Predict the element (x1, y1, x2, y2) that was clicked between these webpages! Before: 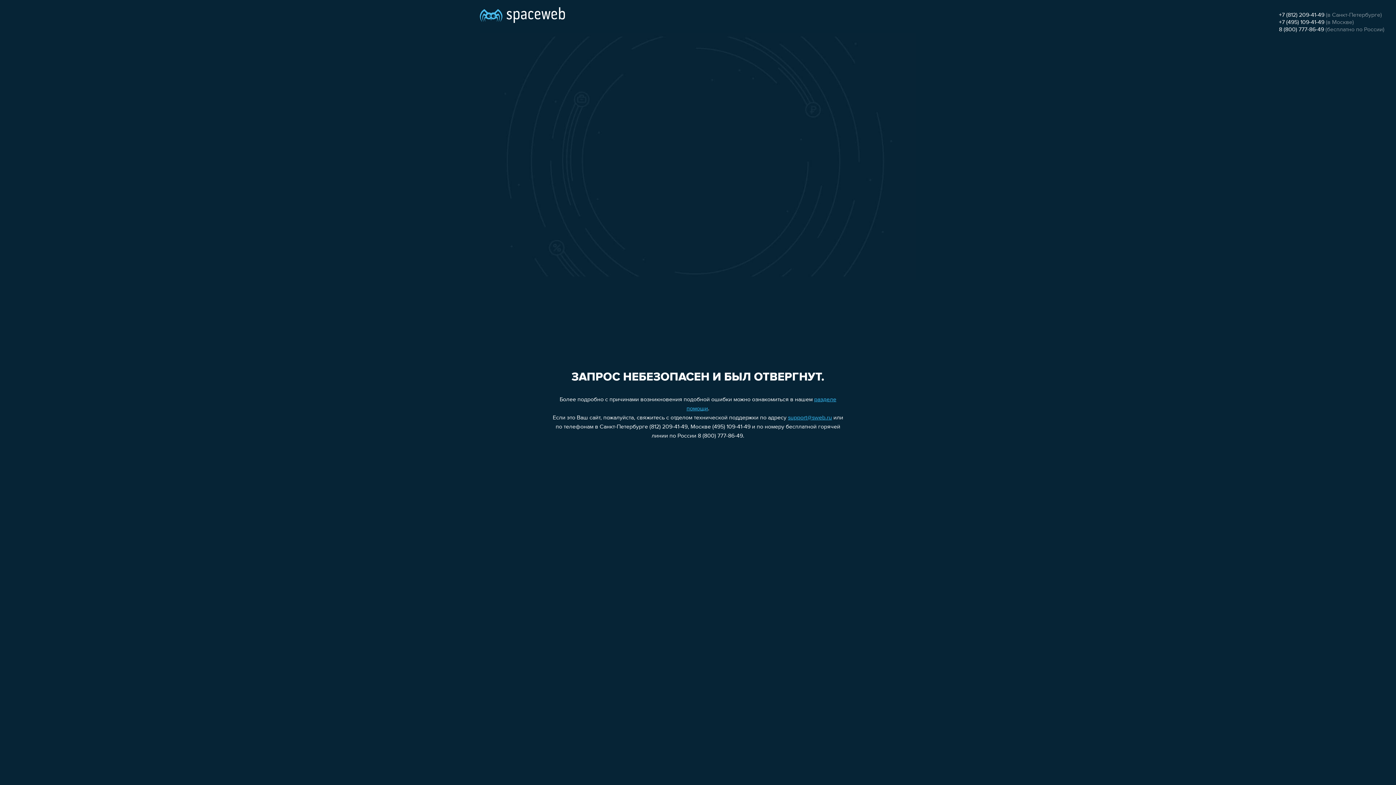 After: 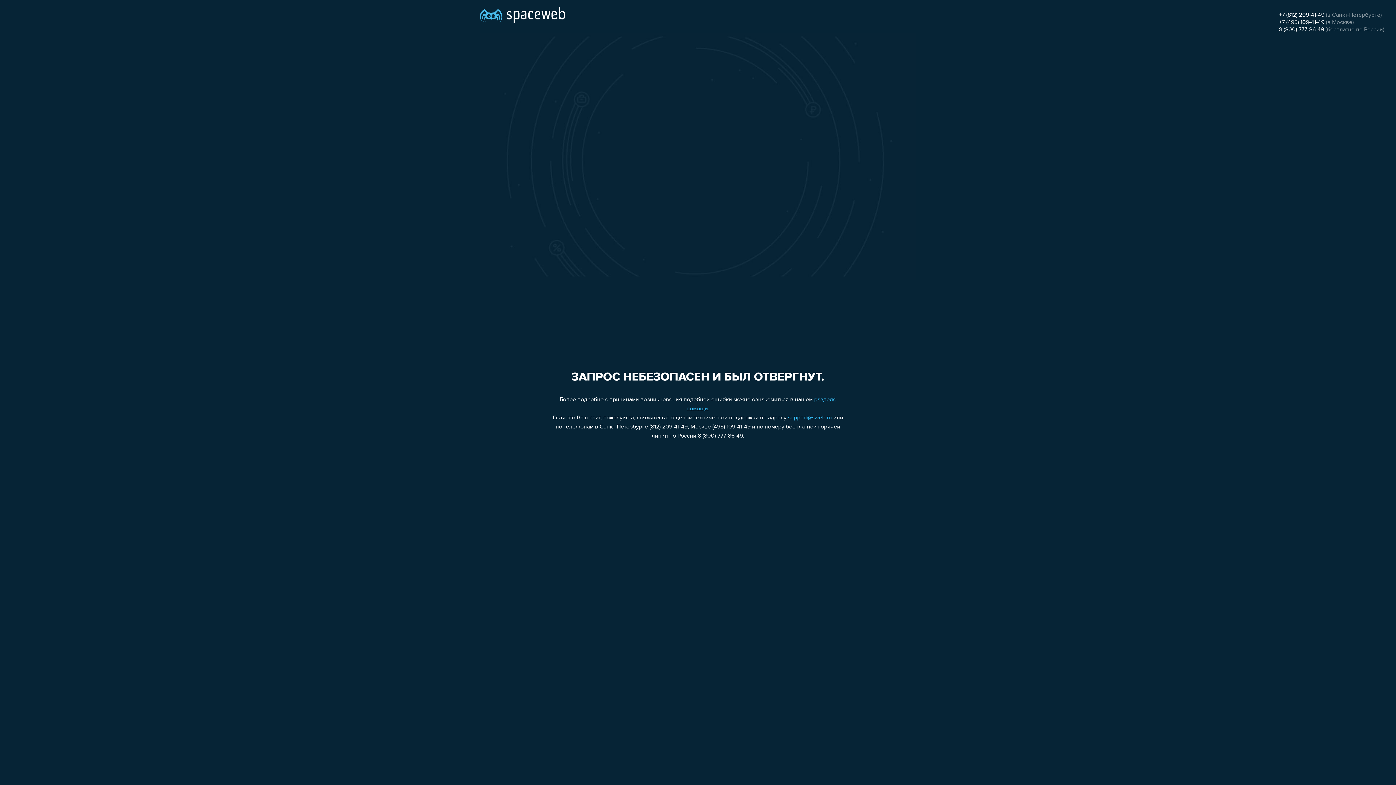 Action: label: +7 (812) 209-41-49 bbox: (1279, 12, 1324, 18)